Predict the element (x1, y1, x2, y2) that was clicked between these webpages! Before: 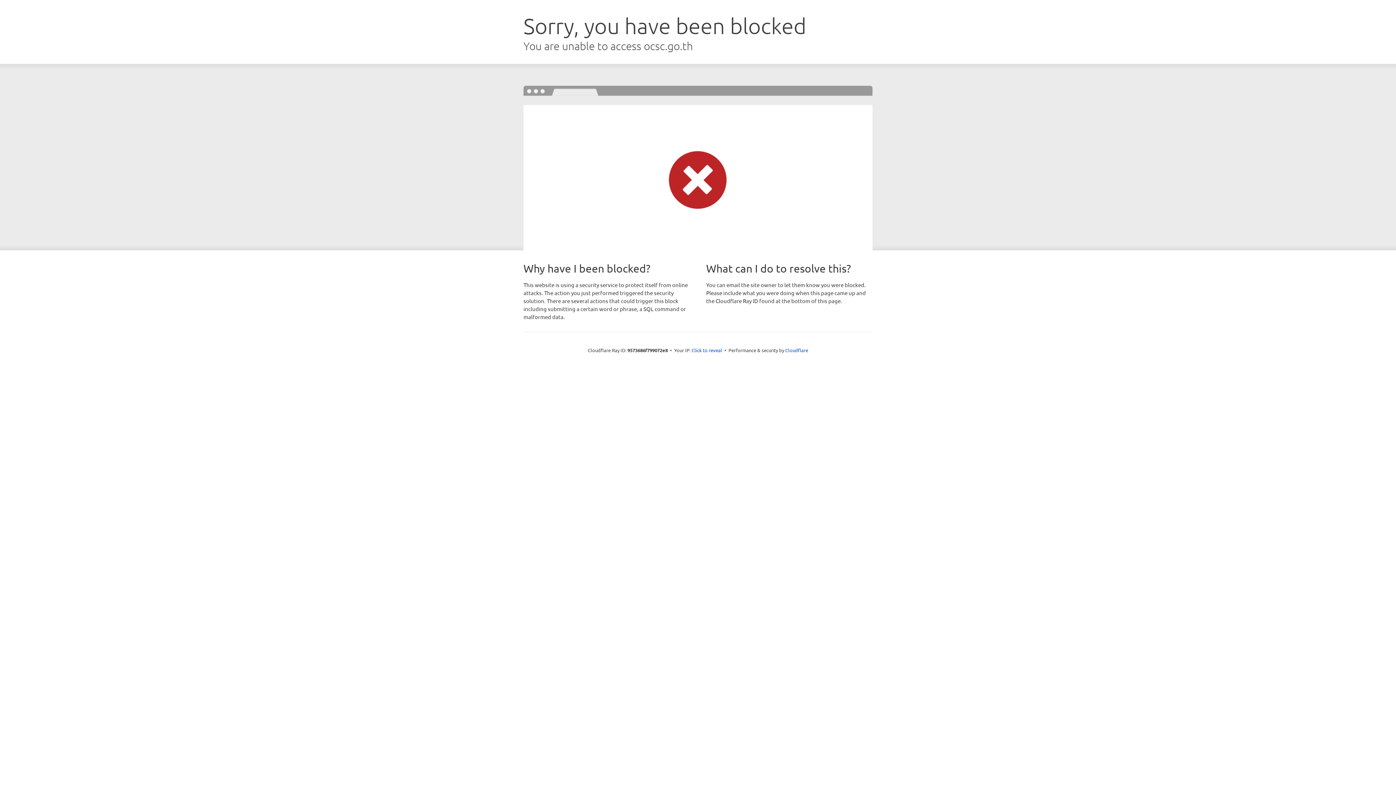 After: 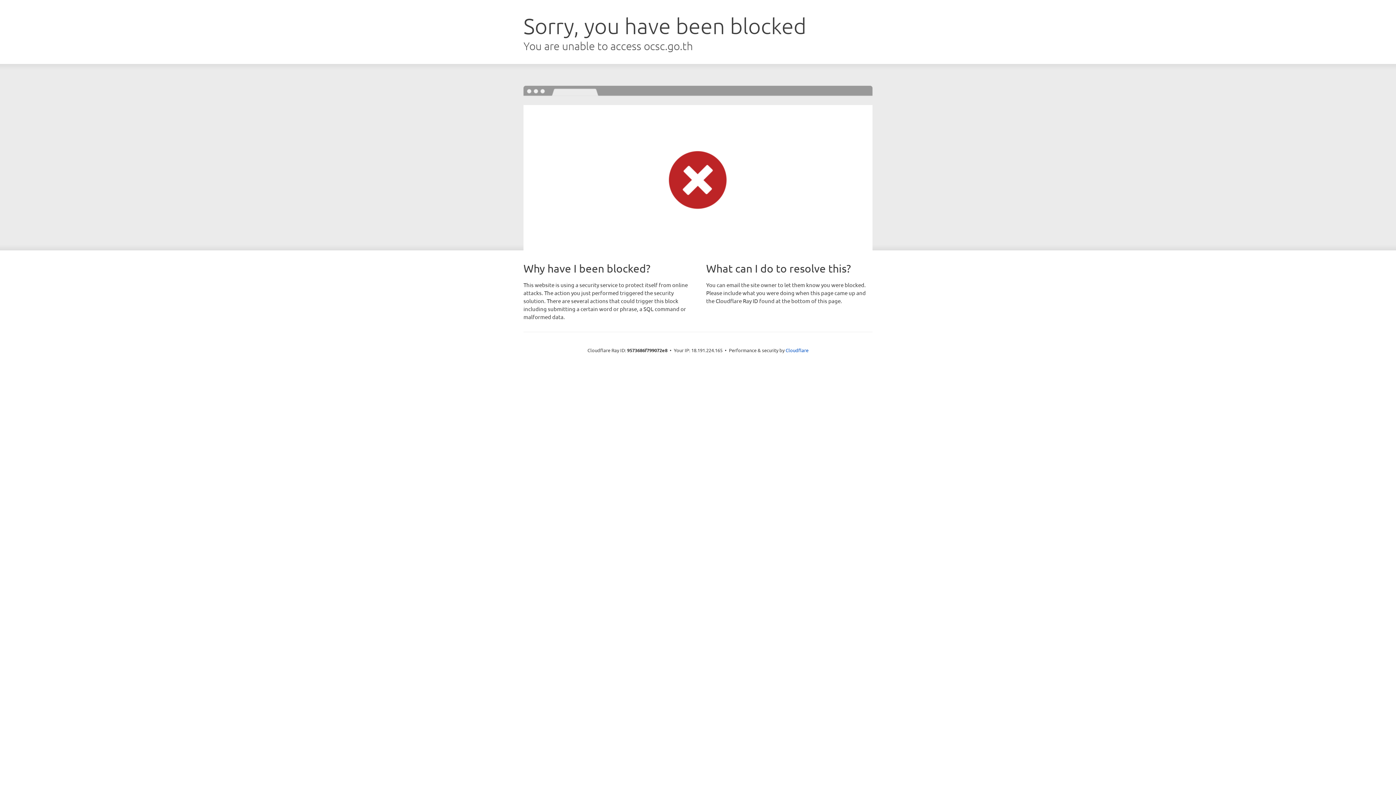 Action: bbox: (691, 346, 722, 353) label: Click to reveal